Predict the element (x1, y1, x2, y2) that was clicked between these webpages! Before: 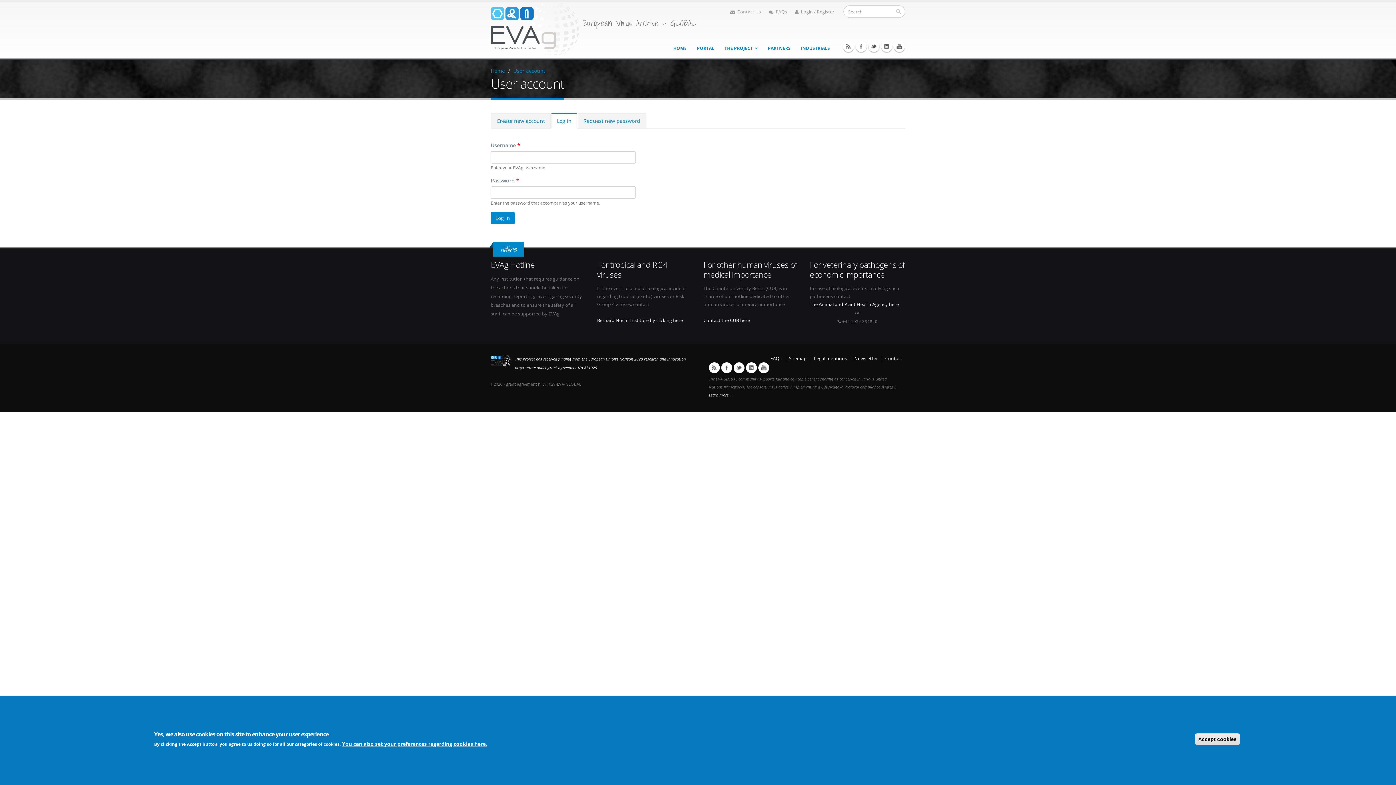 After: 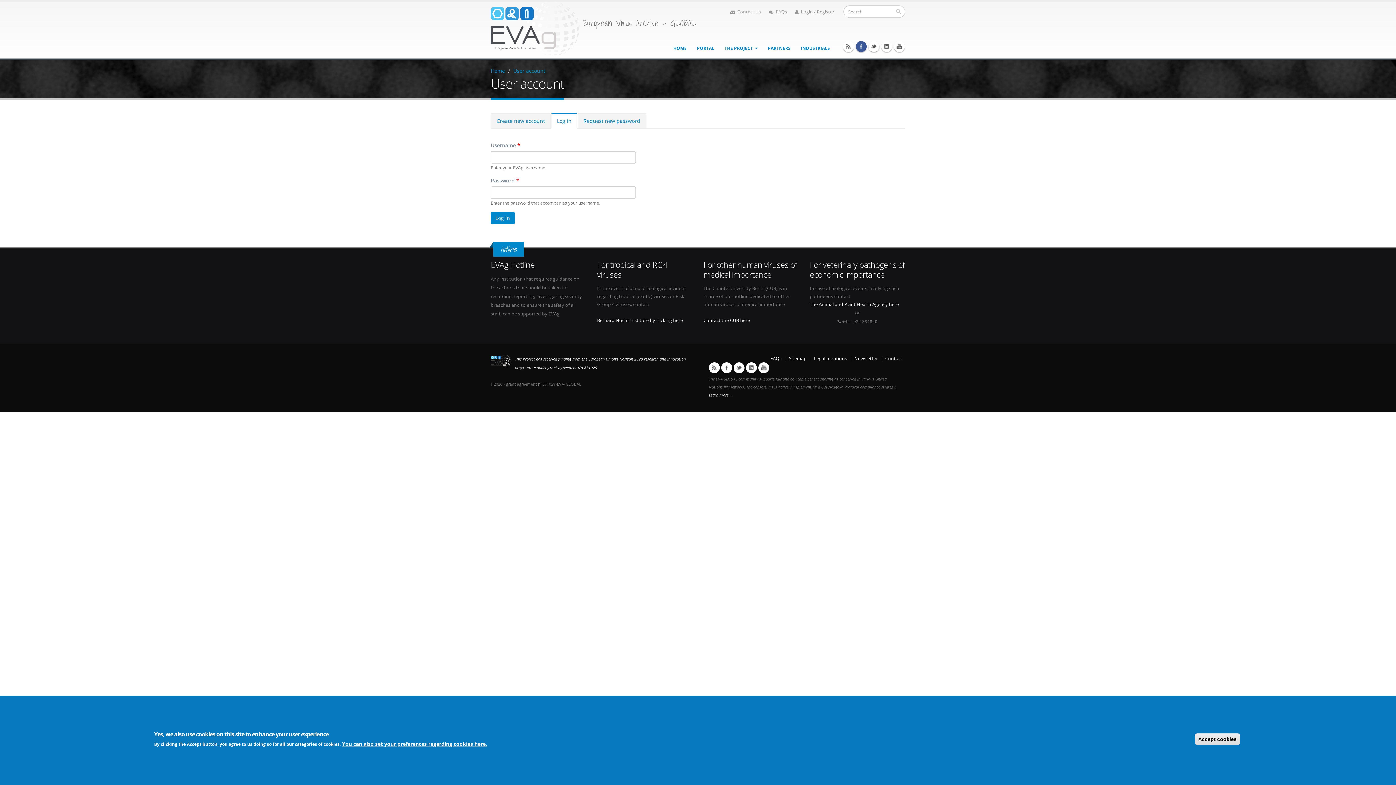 Action: bbox: (856, 41, 866, 52) label: Facebook